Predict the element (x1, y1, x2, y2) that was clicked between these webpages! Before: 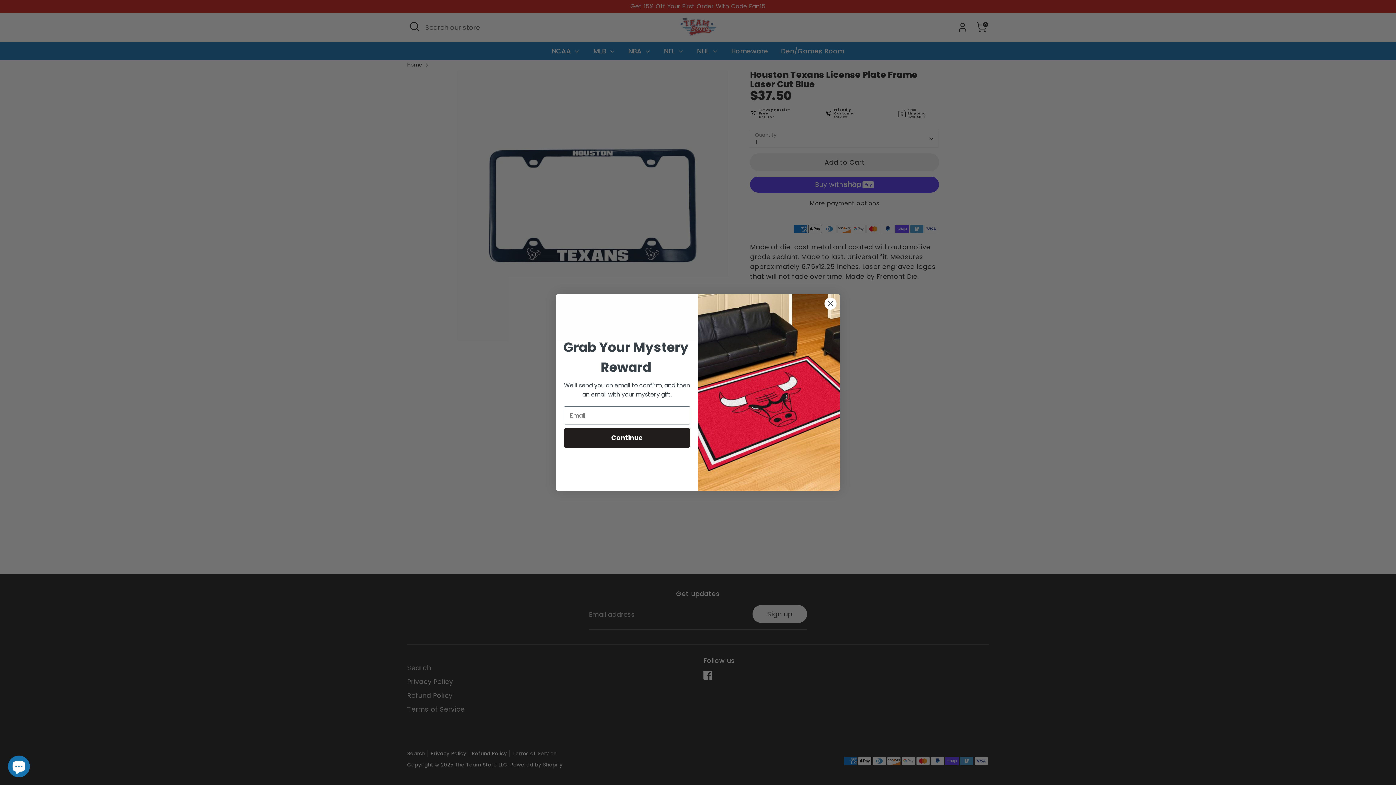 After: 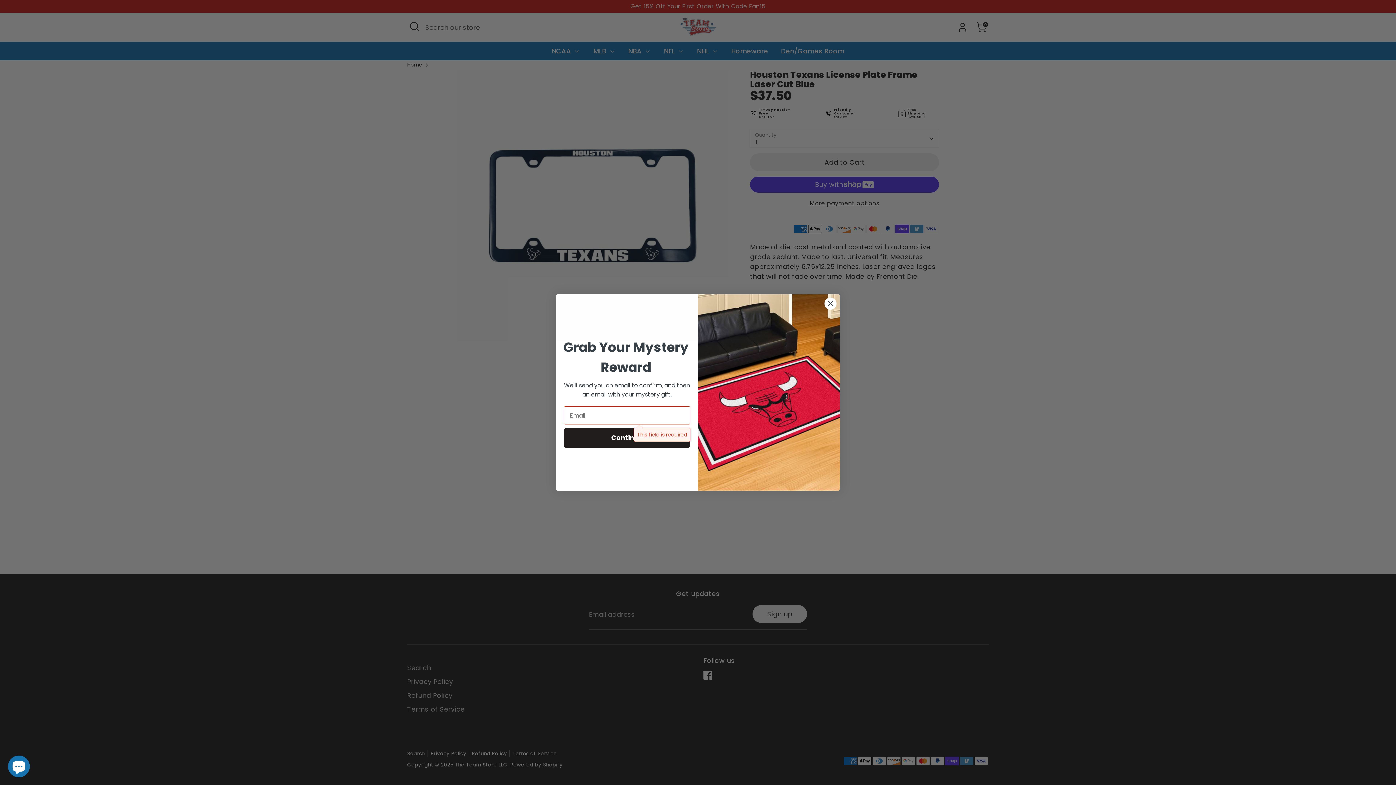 Action: bbox: (564, 428, 690, 448) label: Continue